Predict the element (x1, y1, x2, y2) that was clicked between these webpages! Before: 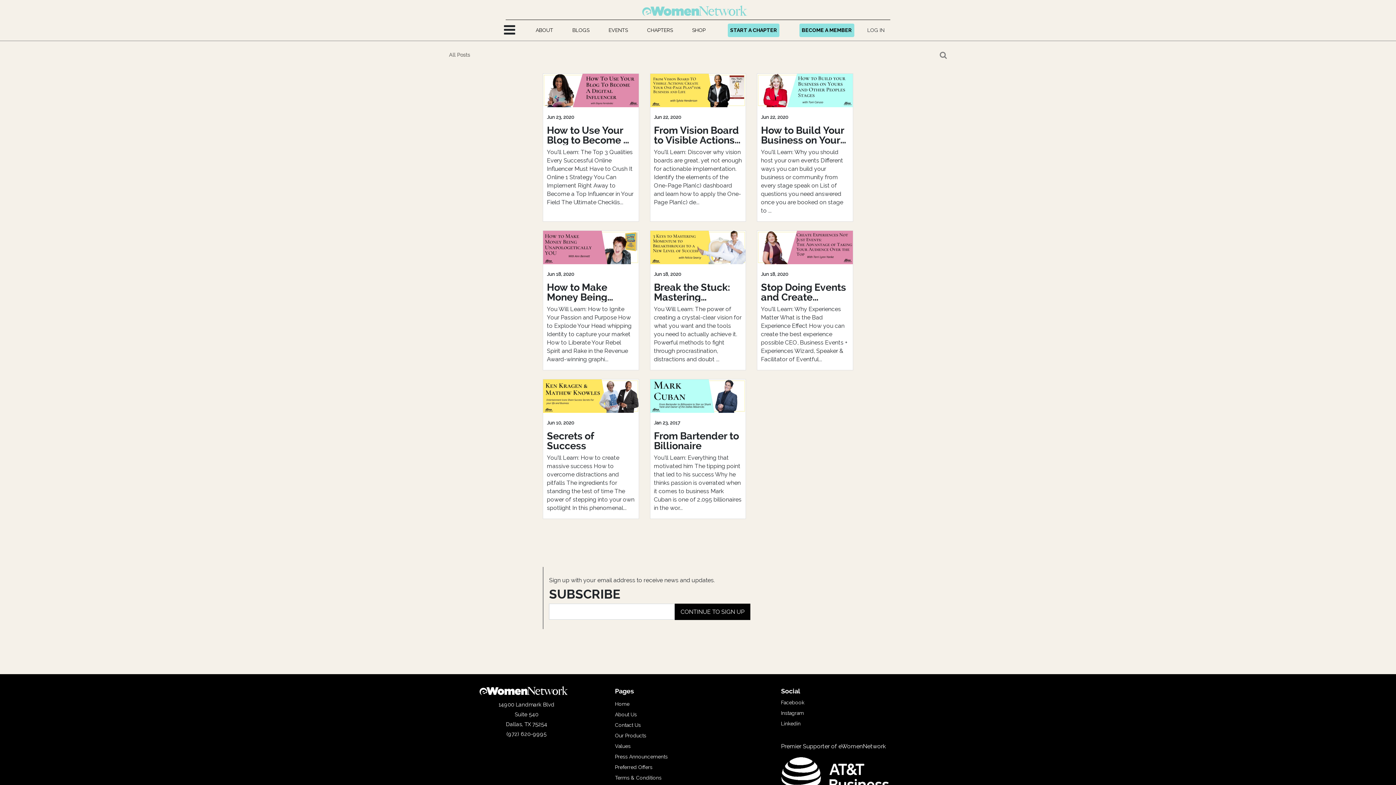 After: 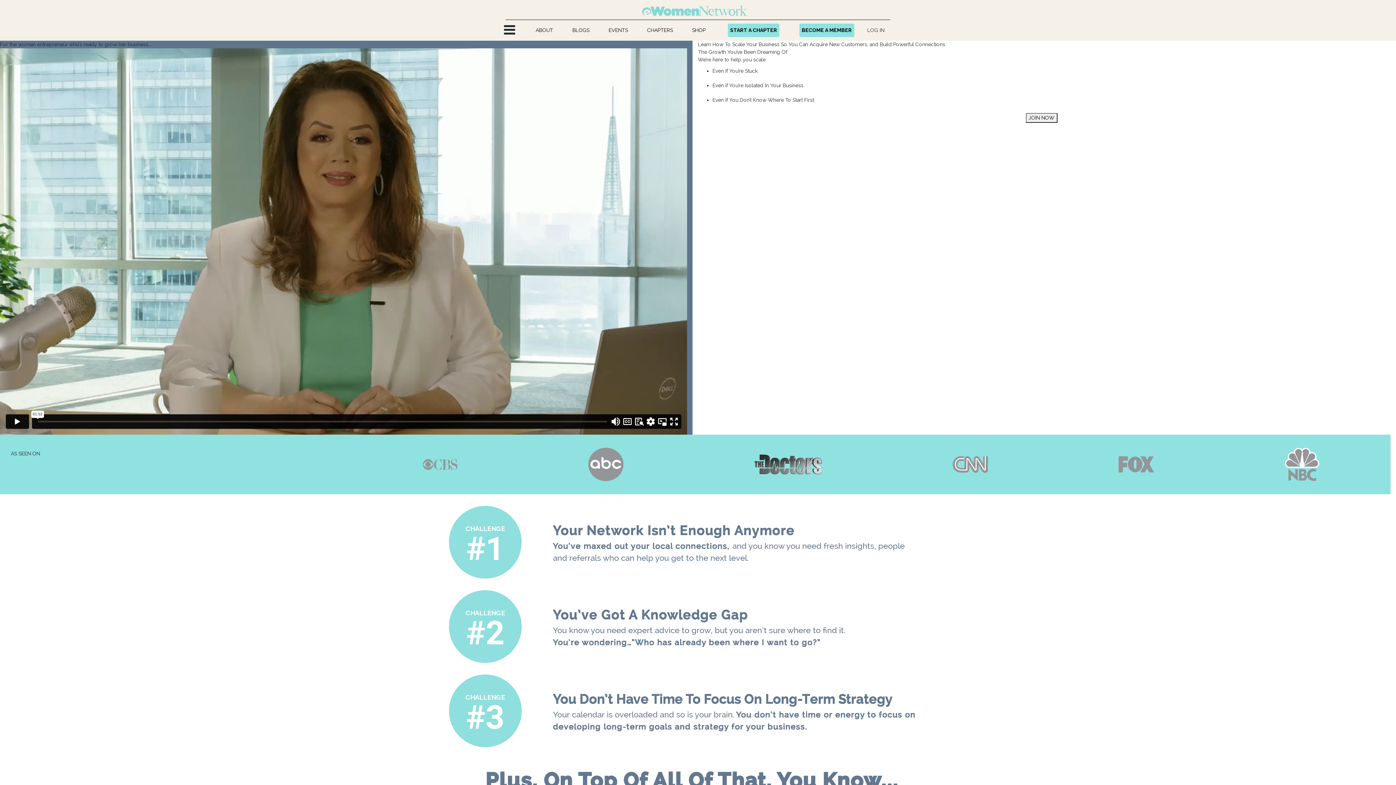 Action: bbox: (799, 23, 854, 36) label: BECOME A MEMBER